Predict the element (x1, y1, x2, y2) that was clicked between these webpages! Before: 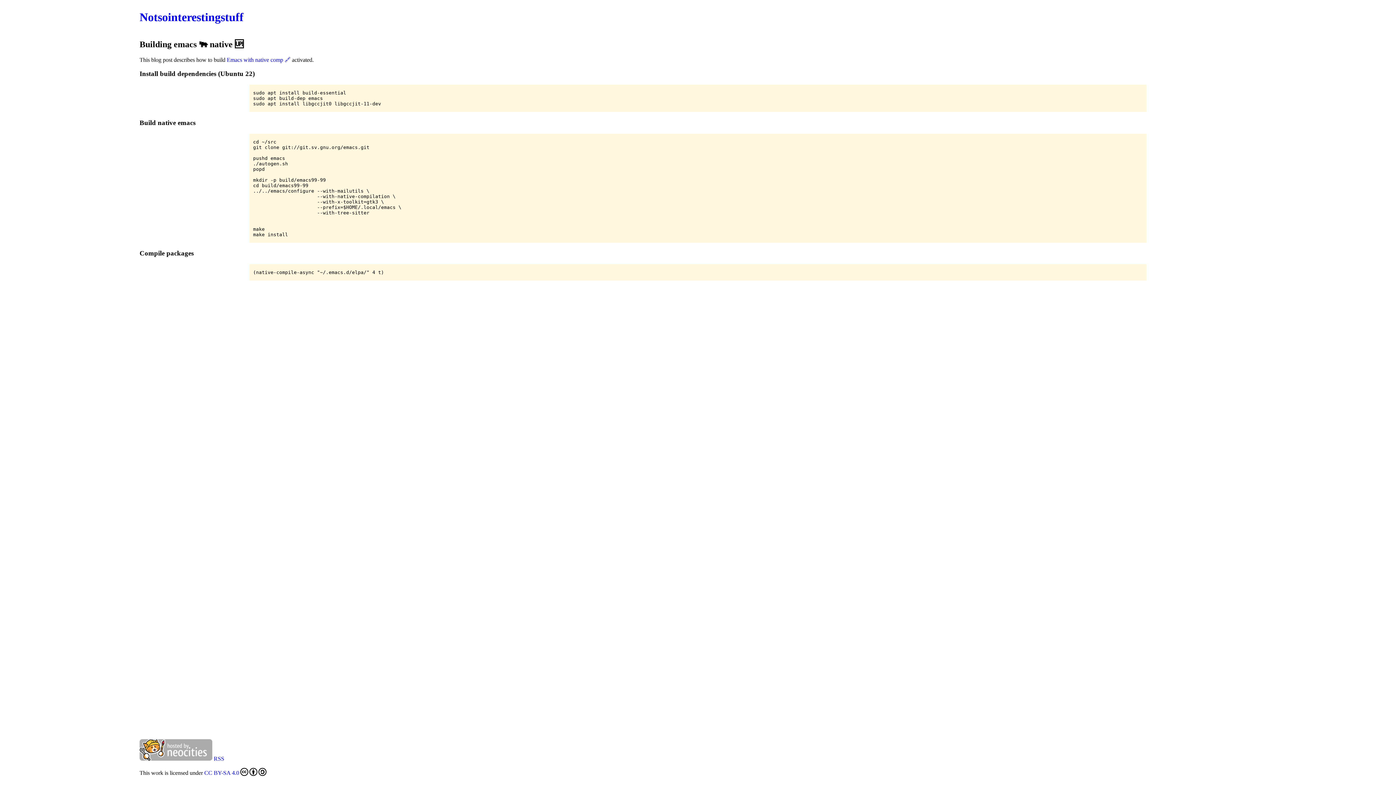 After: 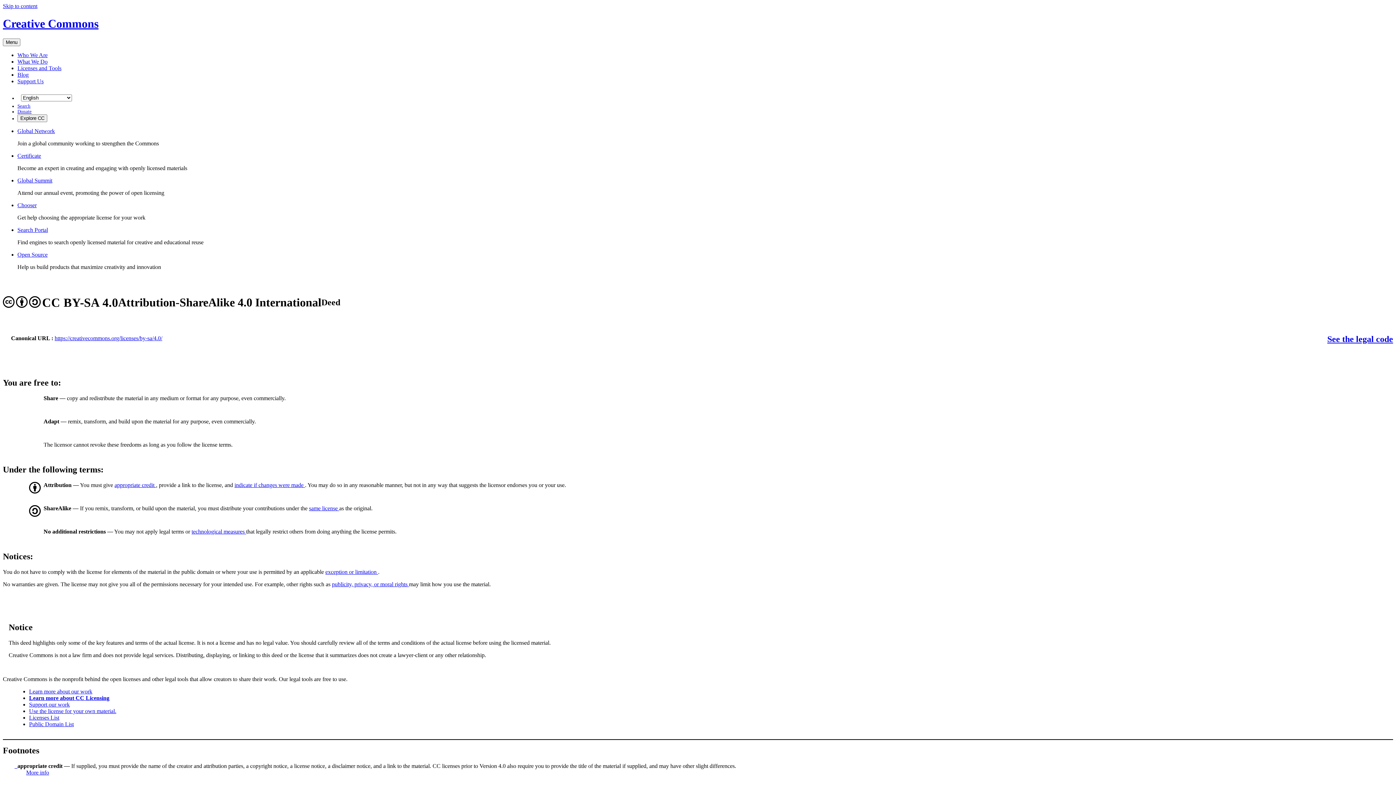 Action: bbox: (204, 770, 266, 776) label: CC BY-SA 4.0